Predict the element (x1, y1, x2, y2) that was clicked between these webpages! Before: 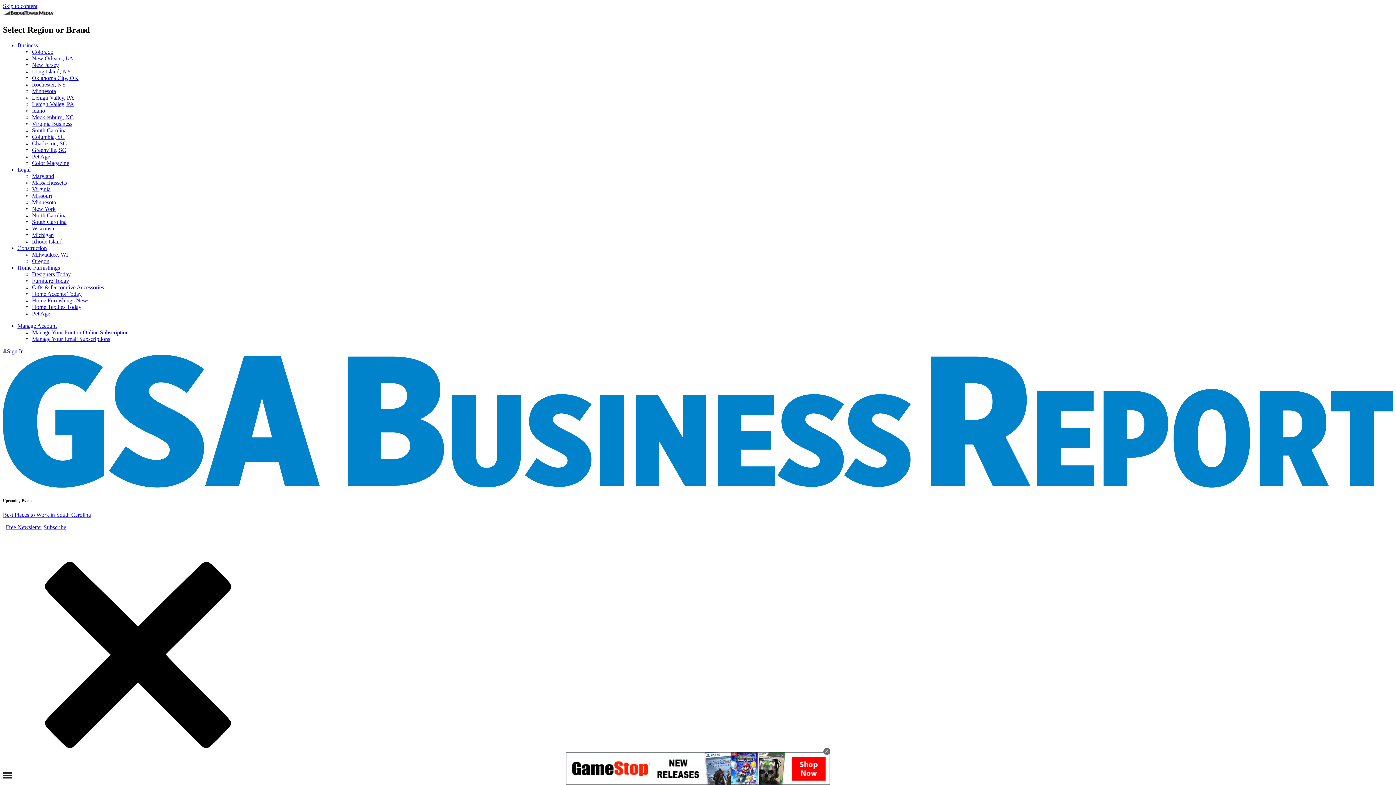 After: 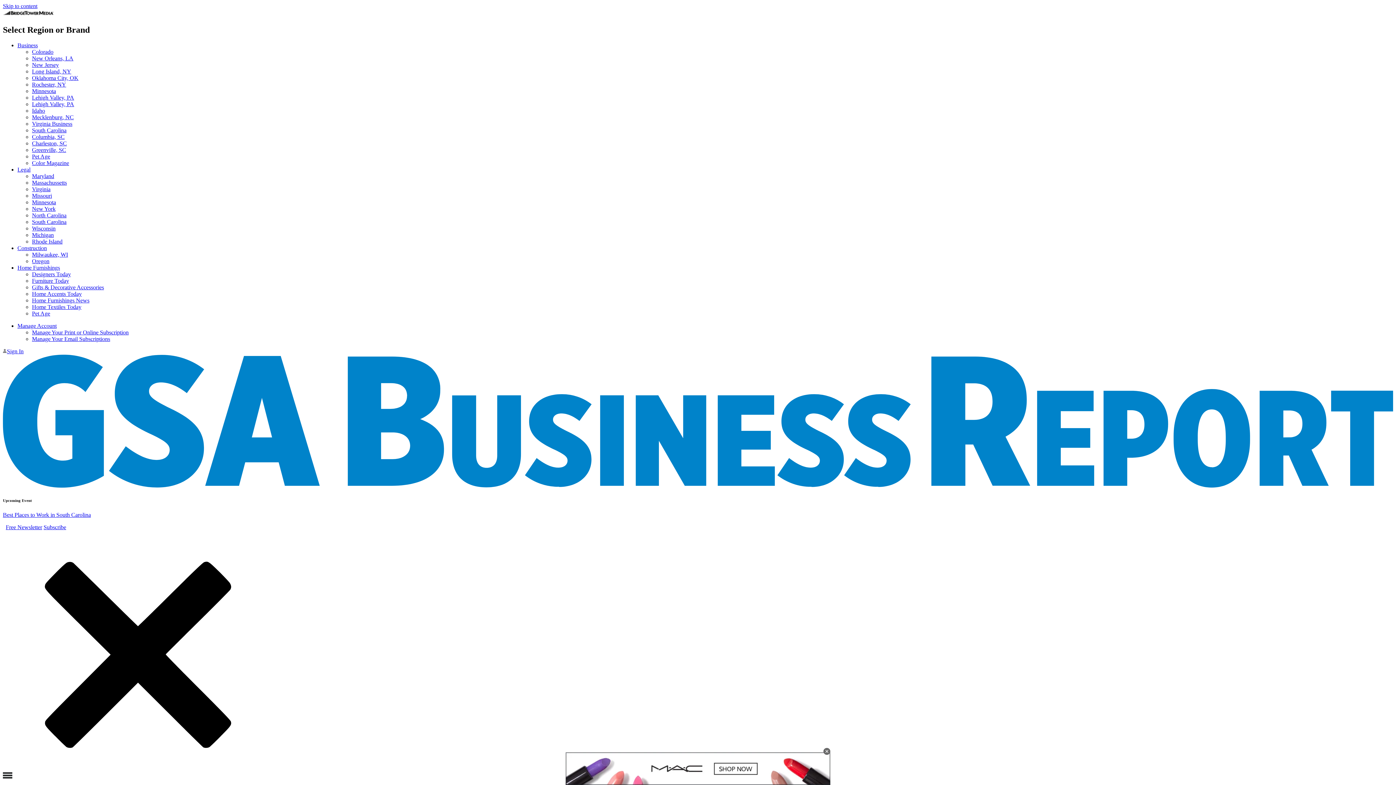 Action: bbox: (32, 61, 58, 67) label: New Jersey